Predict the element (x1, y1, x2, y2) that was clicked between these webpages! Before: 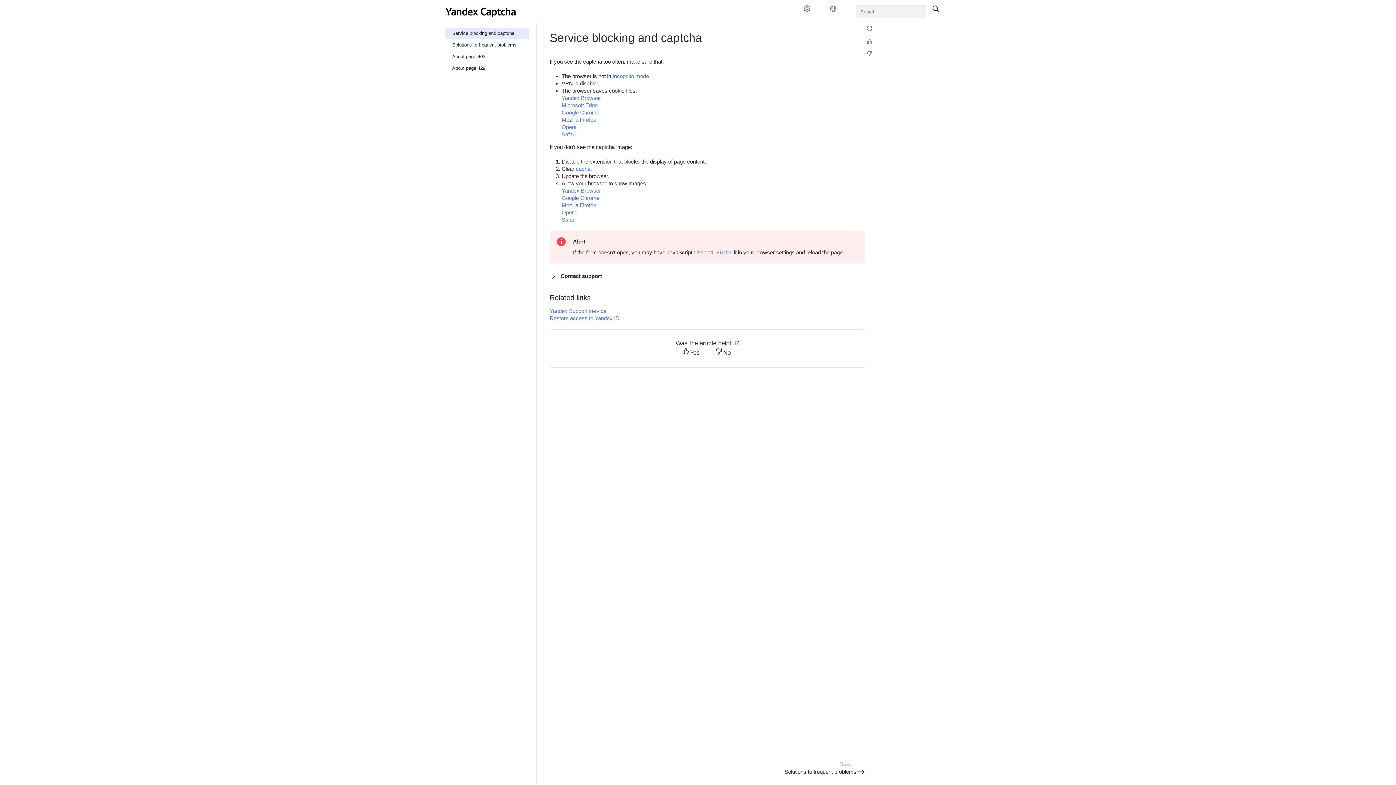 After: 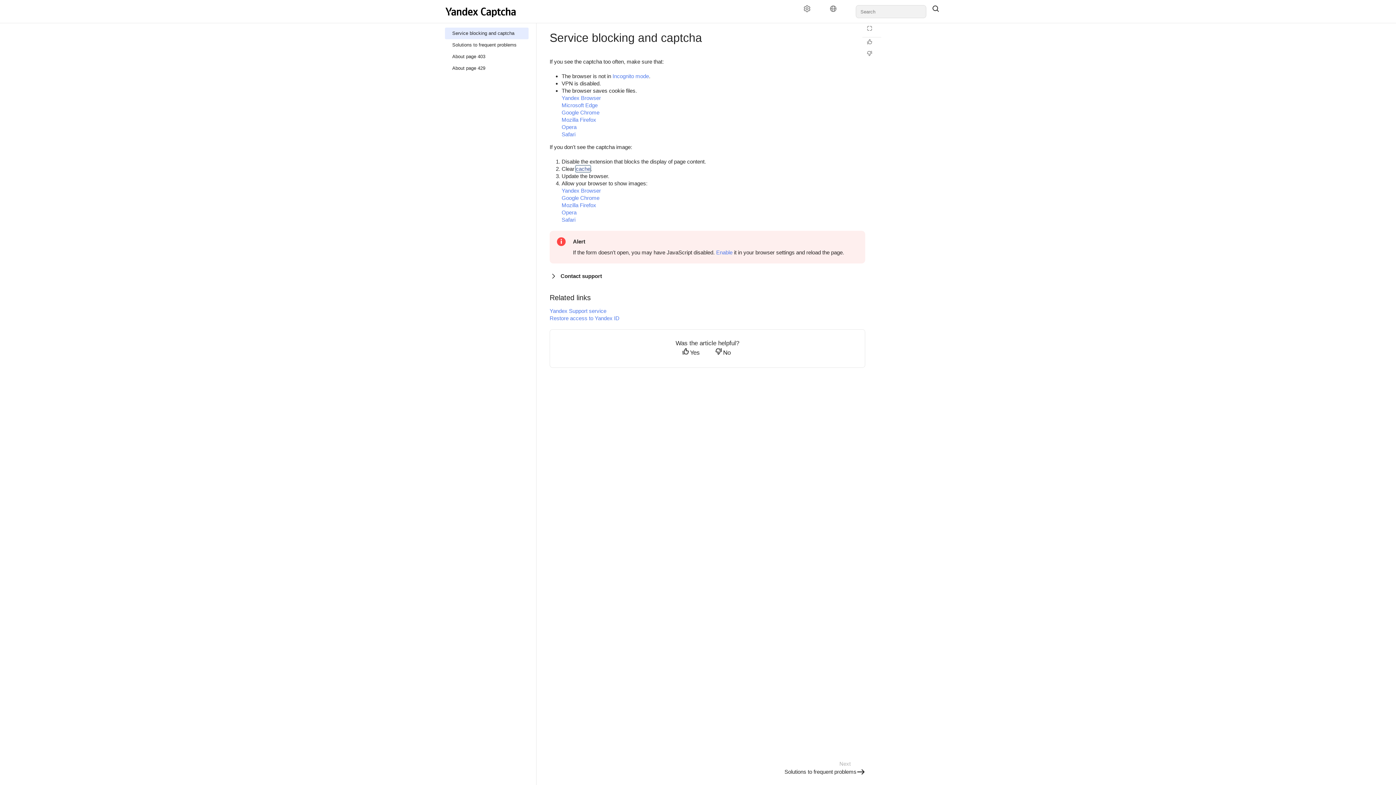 Action: bbox: (576, 165, 590, 172) label: cache